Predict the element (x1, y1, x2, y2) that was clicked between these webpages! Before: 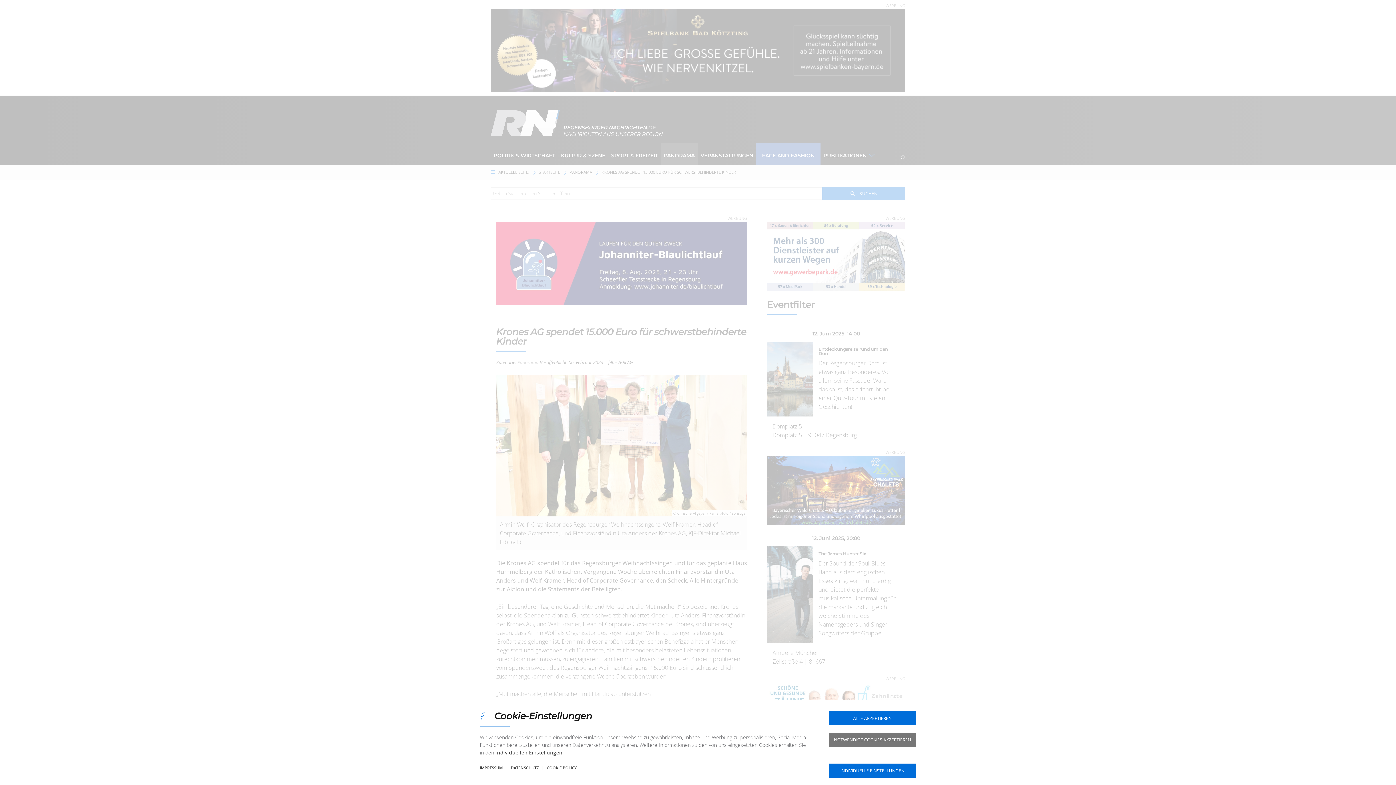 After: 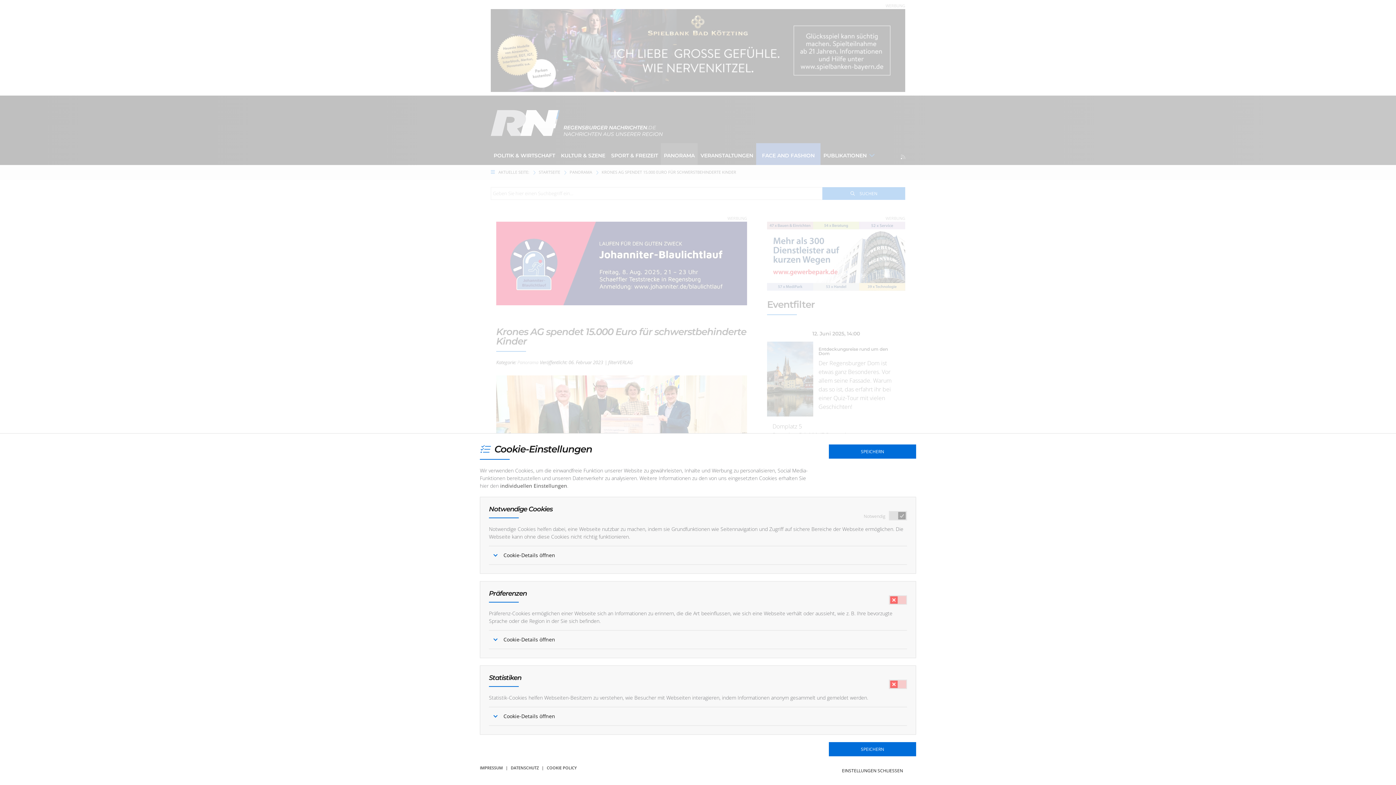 Action: label: INDIVIDUELLE EINSTELLUNGEN bbox: (829, 764, 916, 778)